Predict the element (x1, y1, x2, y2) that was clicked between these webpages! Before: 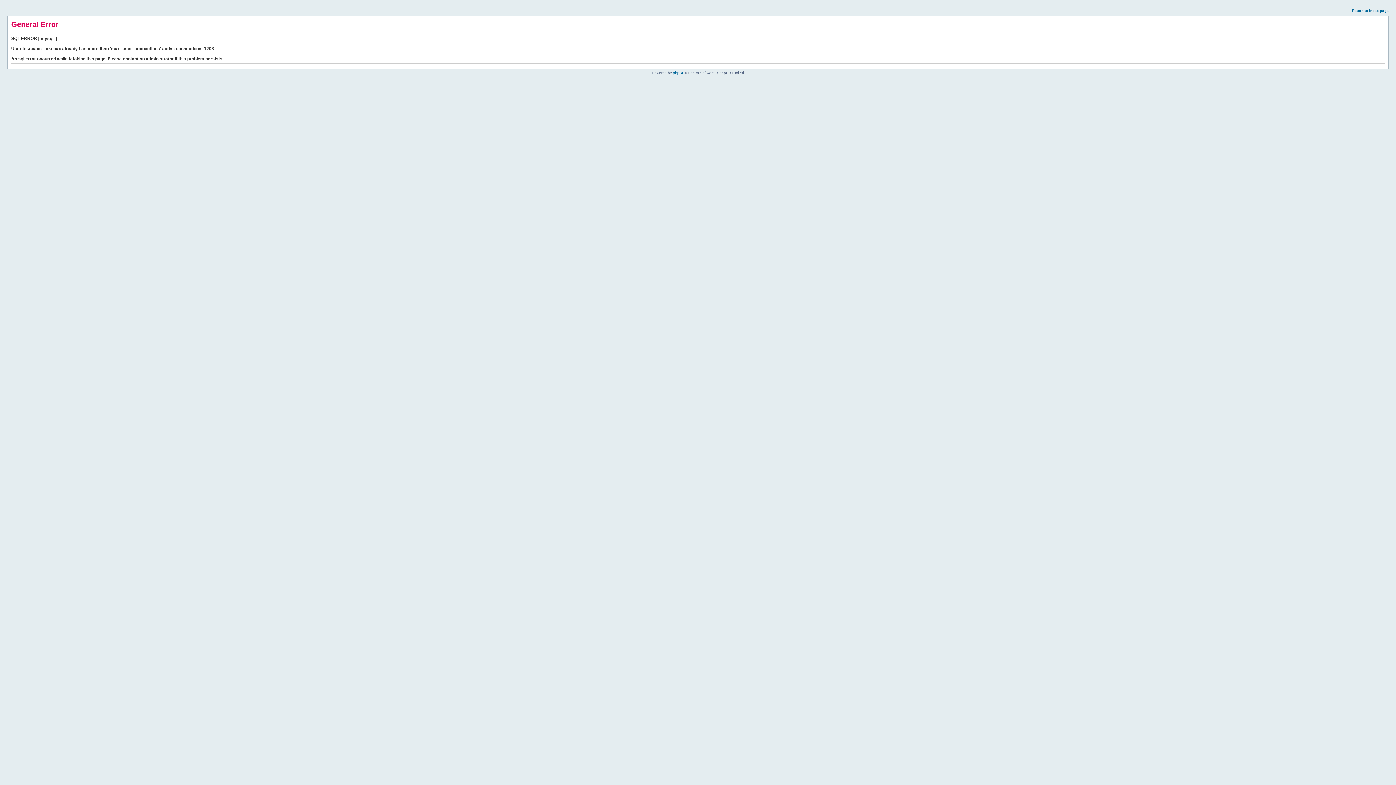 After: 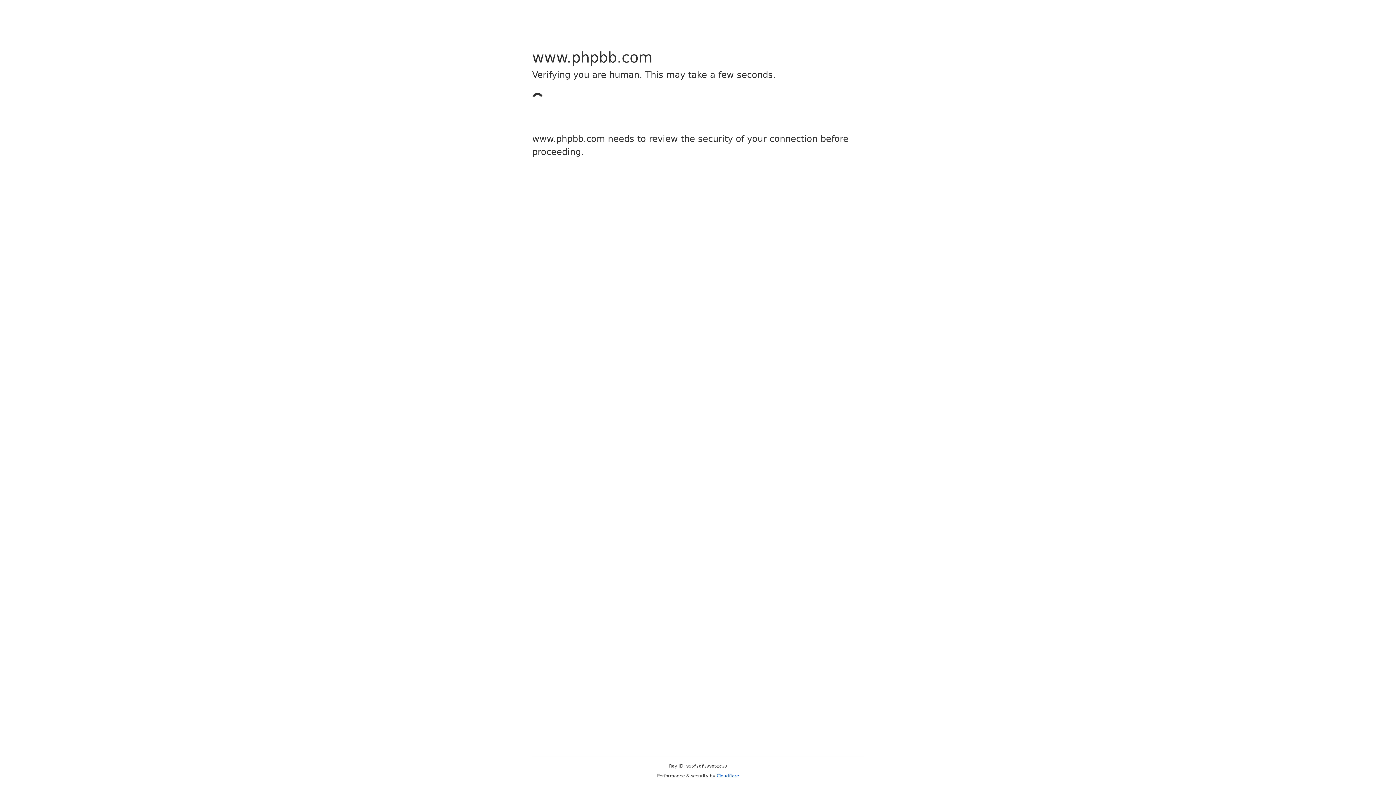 Action: label: phpBB bbox: (673, 70, 684, 74)